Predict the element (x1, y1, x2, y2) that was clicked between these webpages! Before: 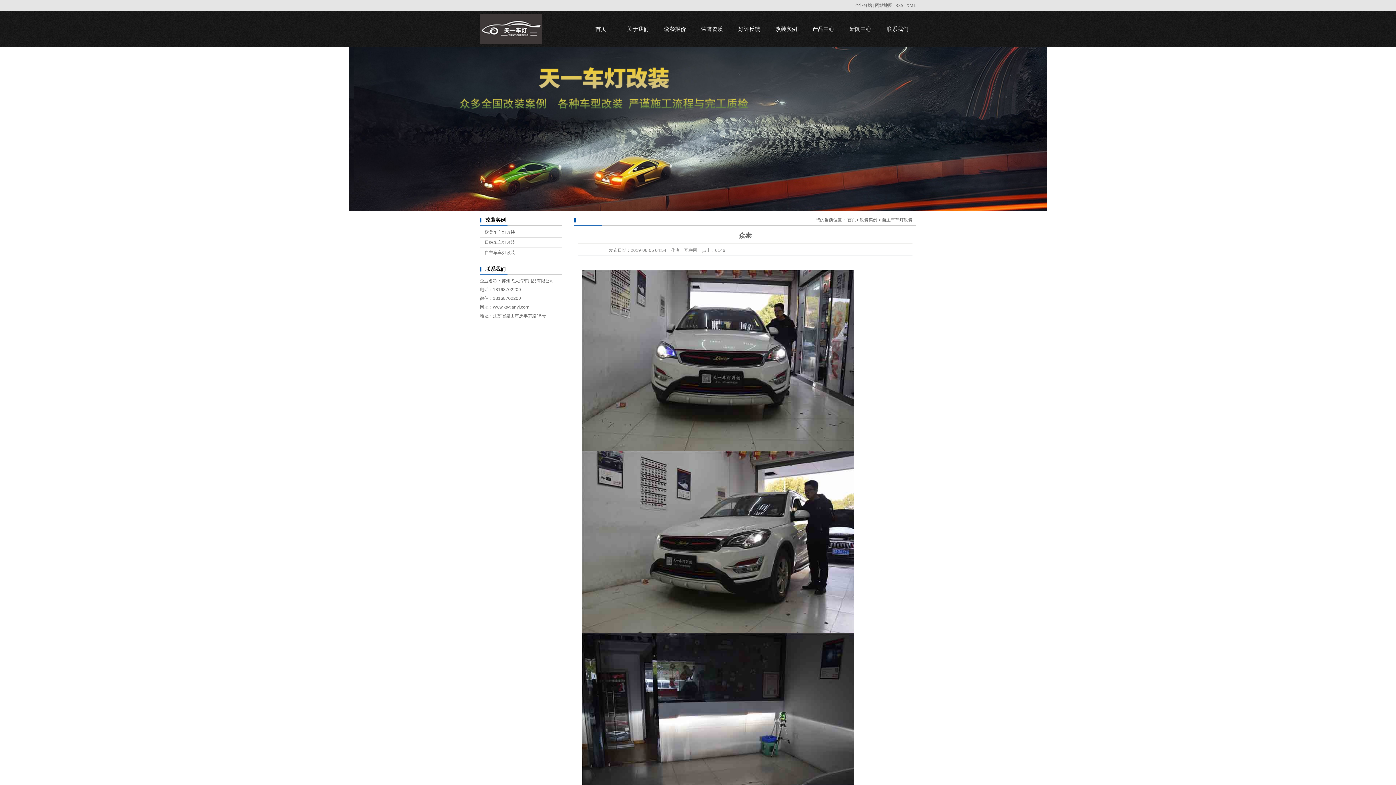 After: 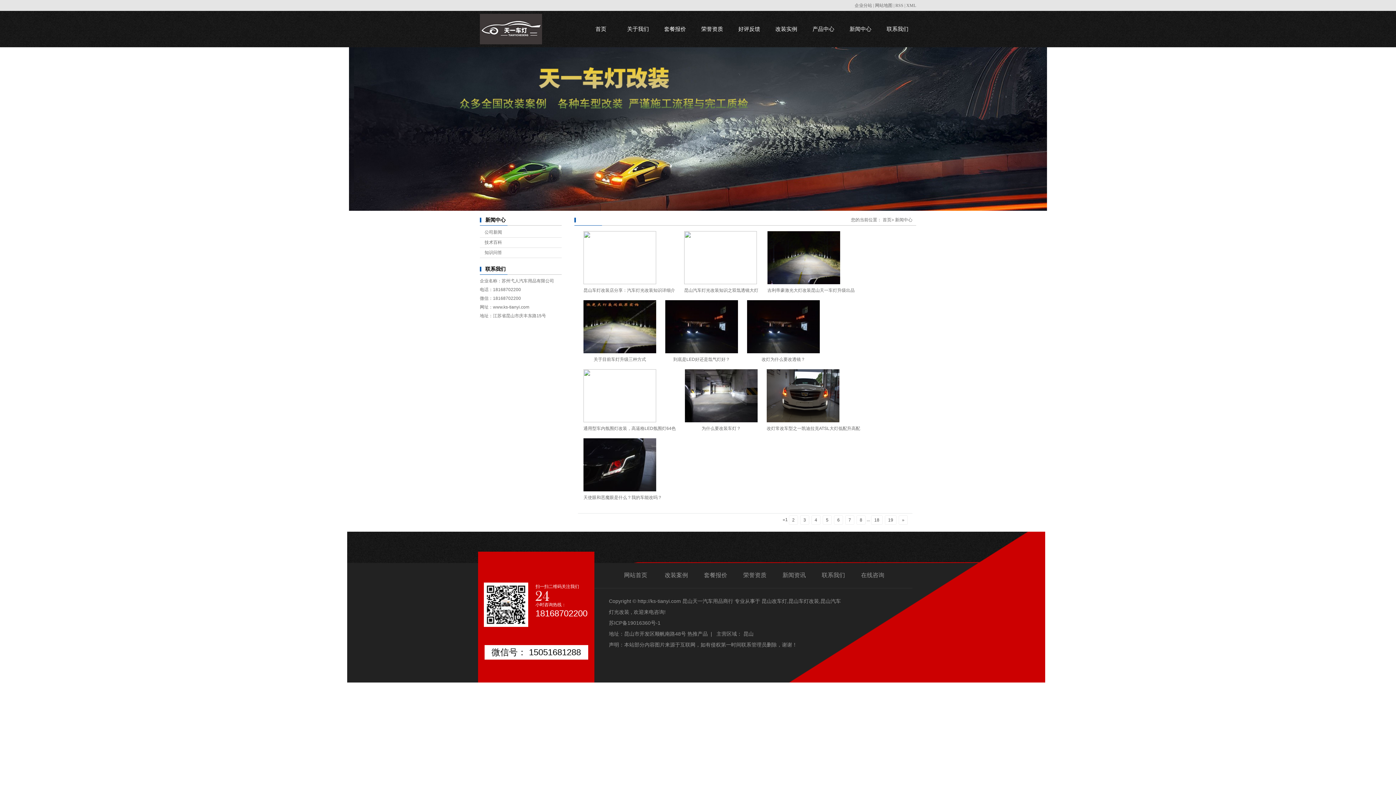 Action: bbox: (842, 10, 879, 47) label: 新闻中心